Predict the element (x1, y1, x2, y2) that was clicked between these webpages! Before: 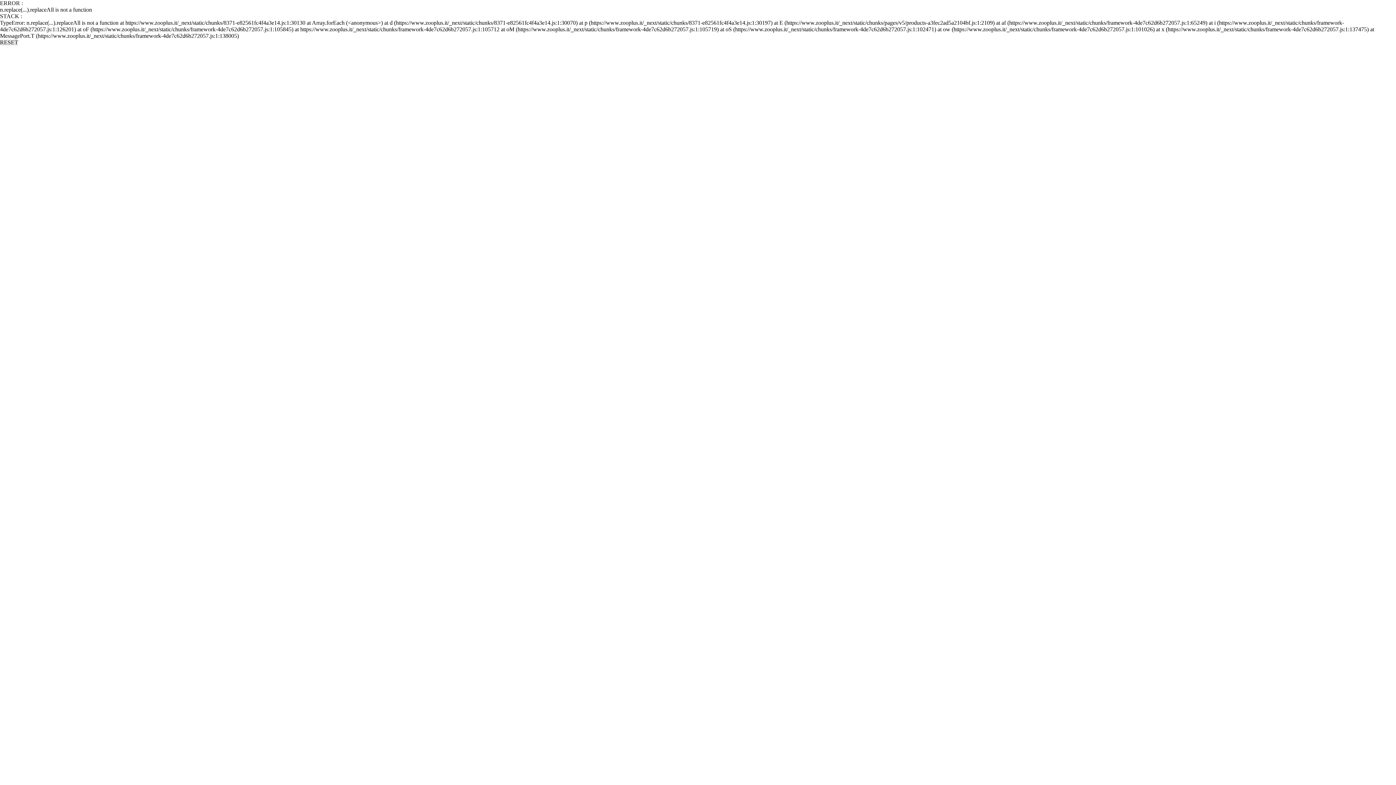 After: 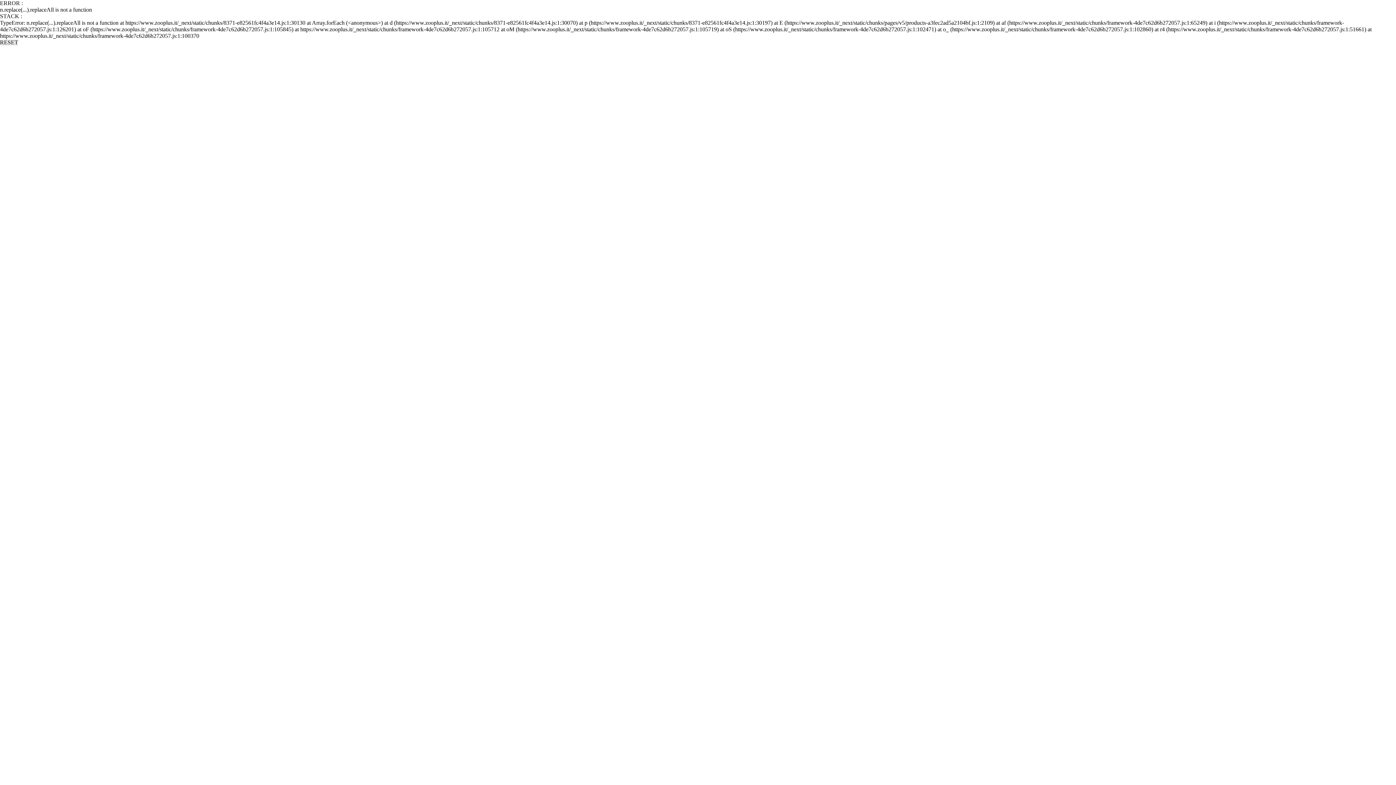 Action: bbox: (0, 39, 18, 45) label: RESET